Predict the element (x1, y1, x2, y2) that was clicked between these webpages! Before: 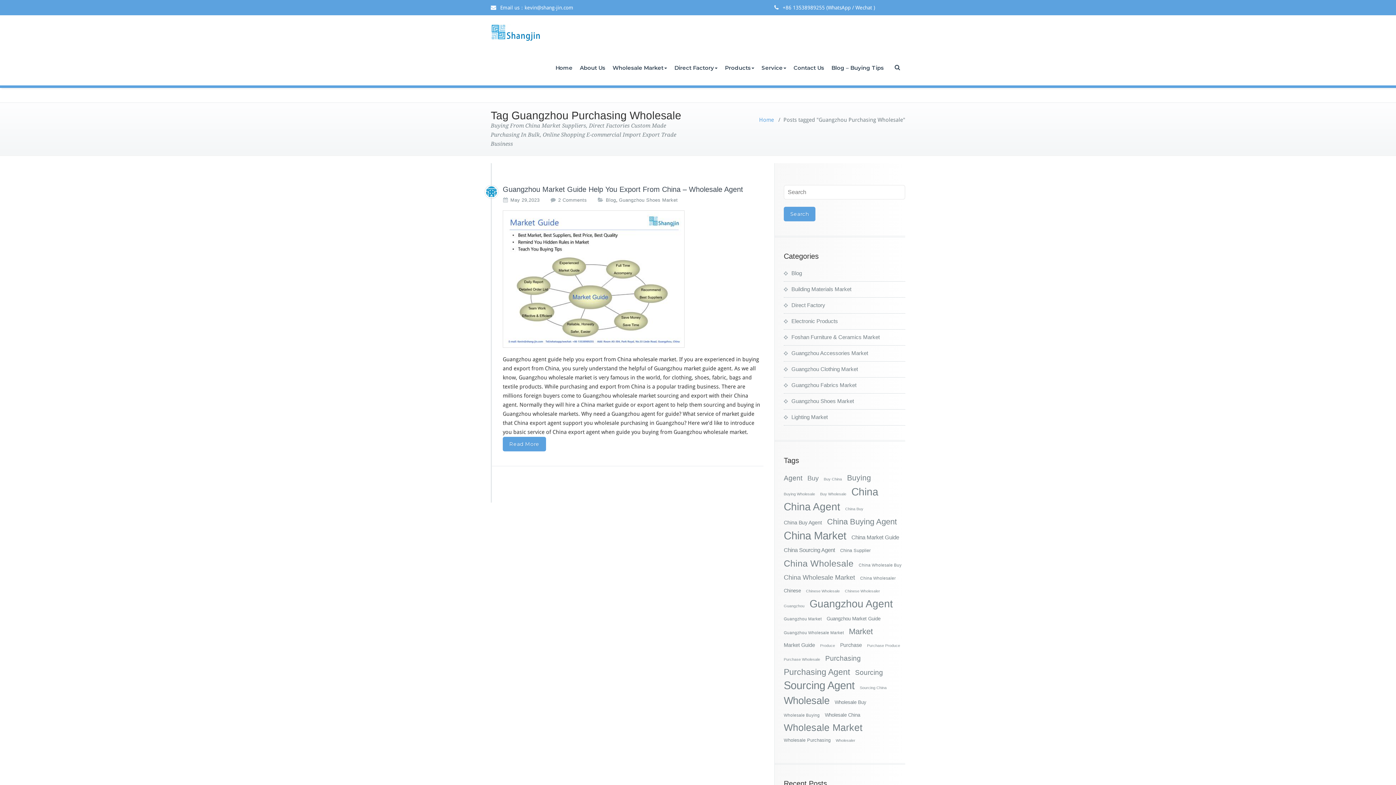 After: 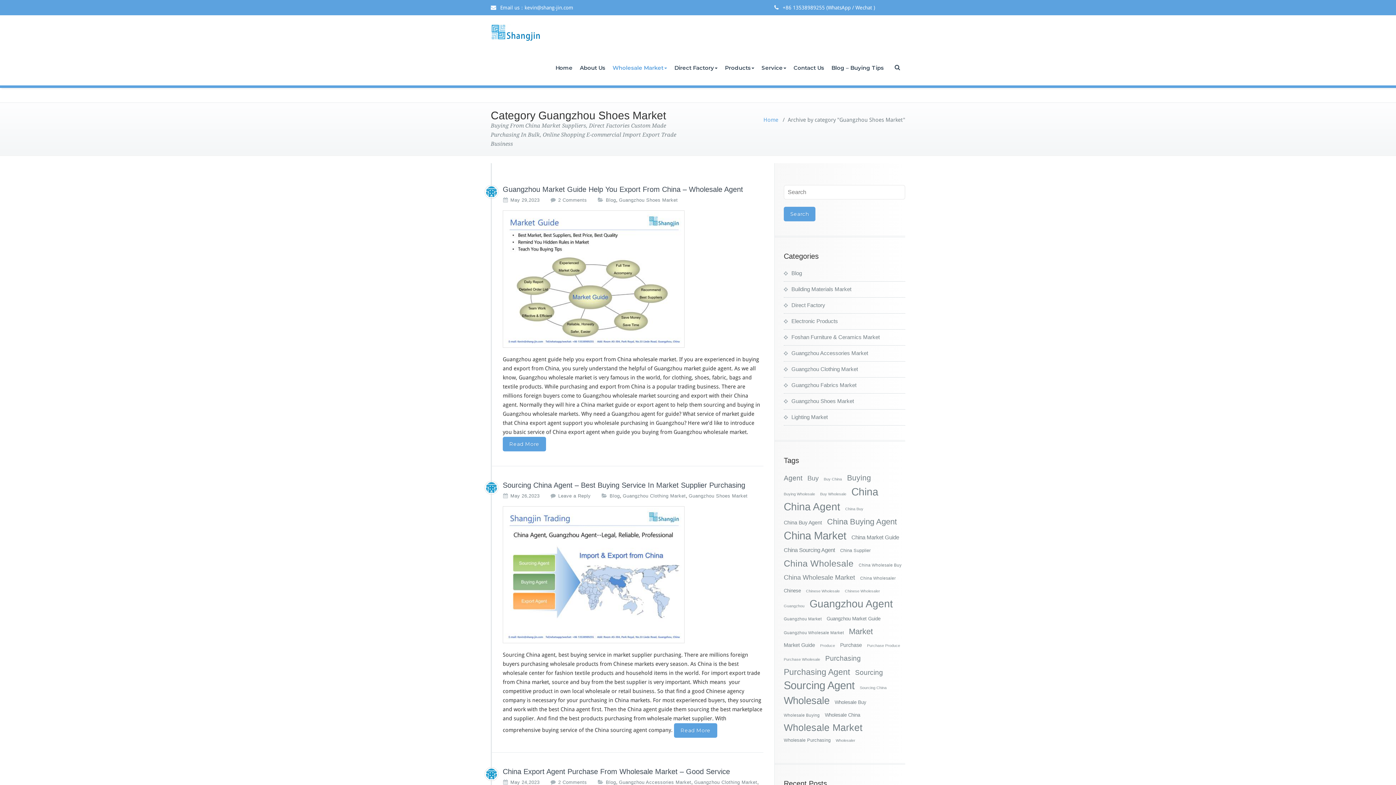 Action: bbox: (619, 196, 678, 204) label: Guangzhou Shoes Market